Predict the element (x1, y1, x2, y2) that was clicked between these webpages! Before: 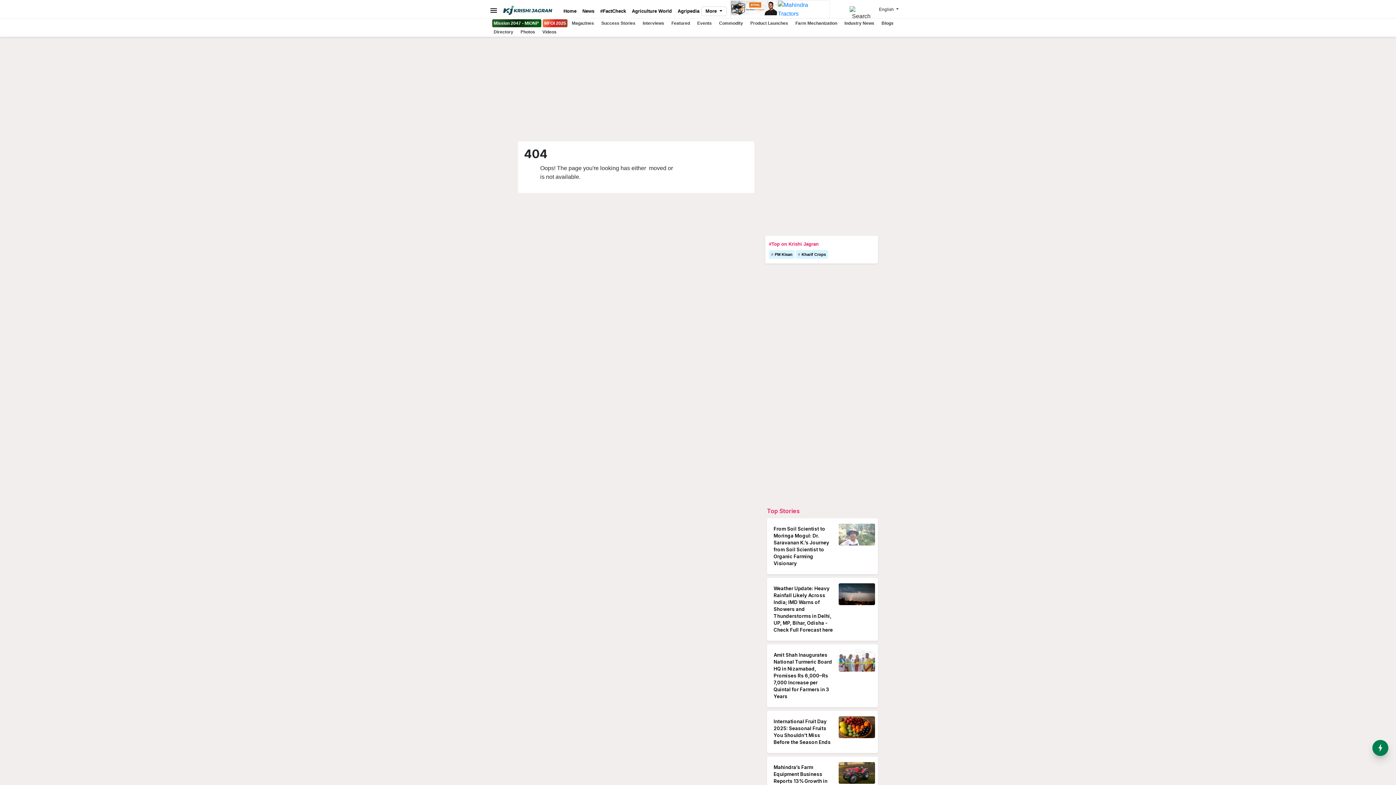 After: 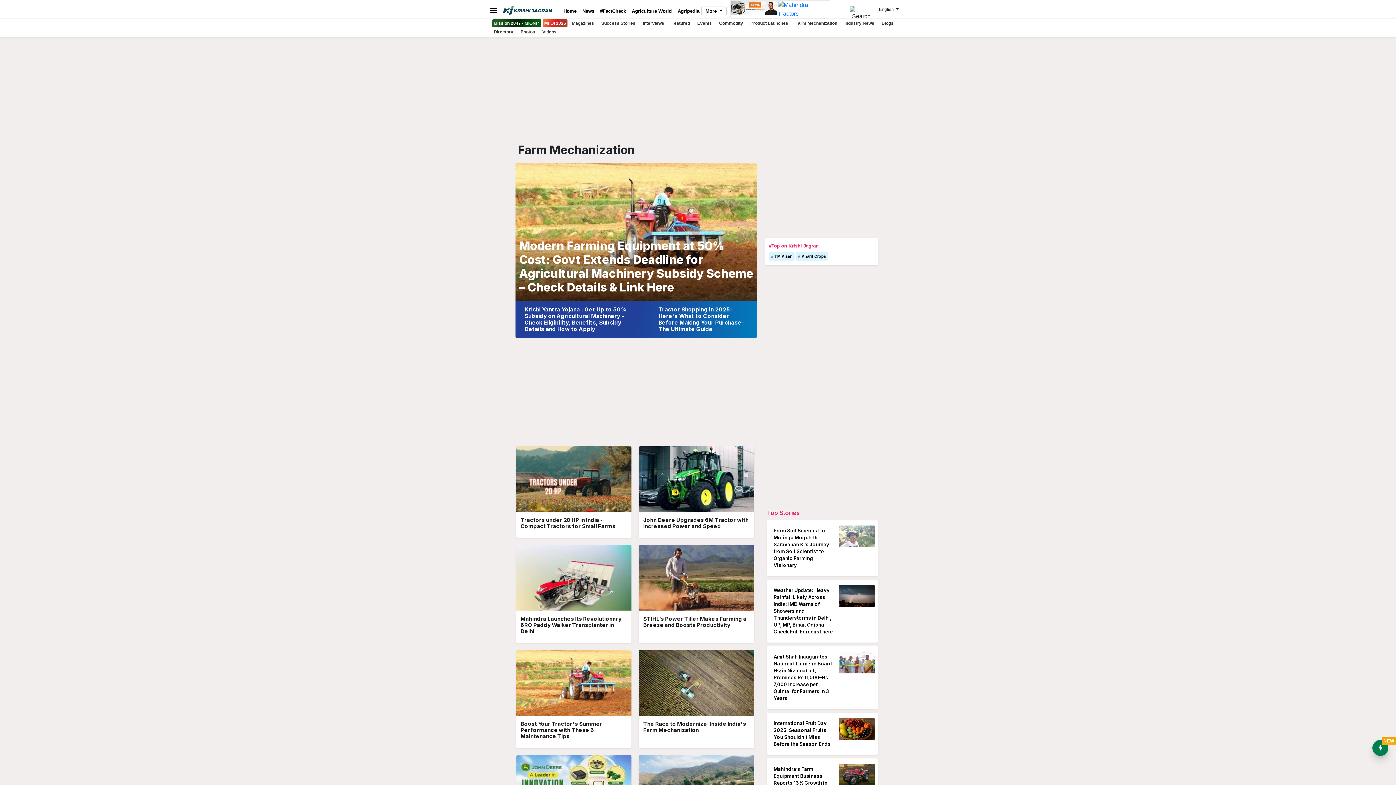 Action: label: Farm Mechanization bbox: (792, 20, 840, 25)